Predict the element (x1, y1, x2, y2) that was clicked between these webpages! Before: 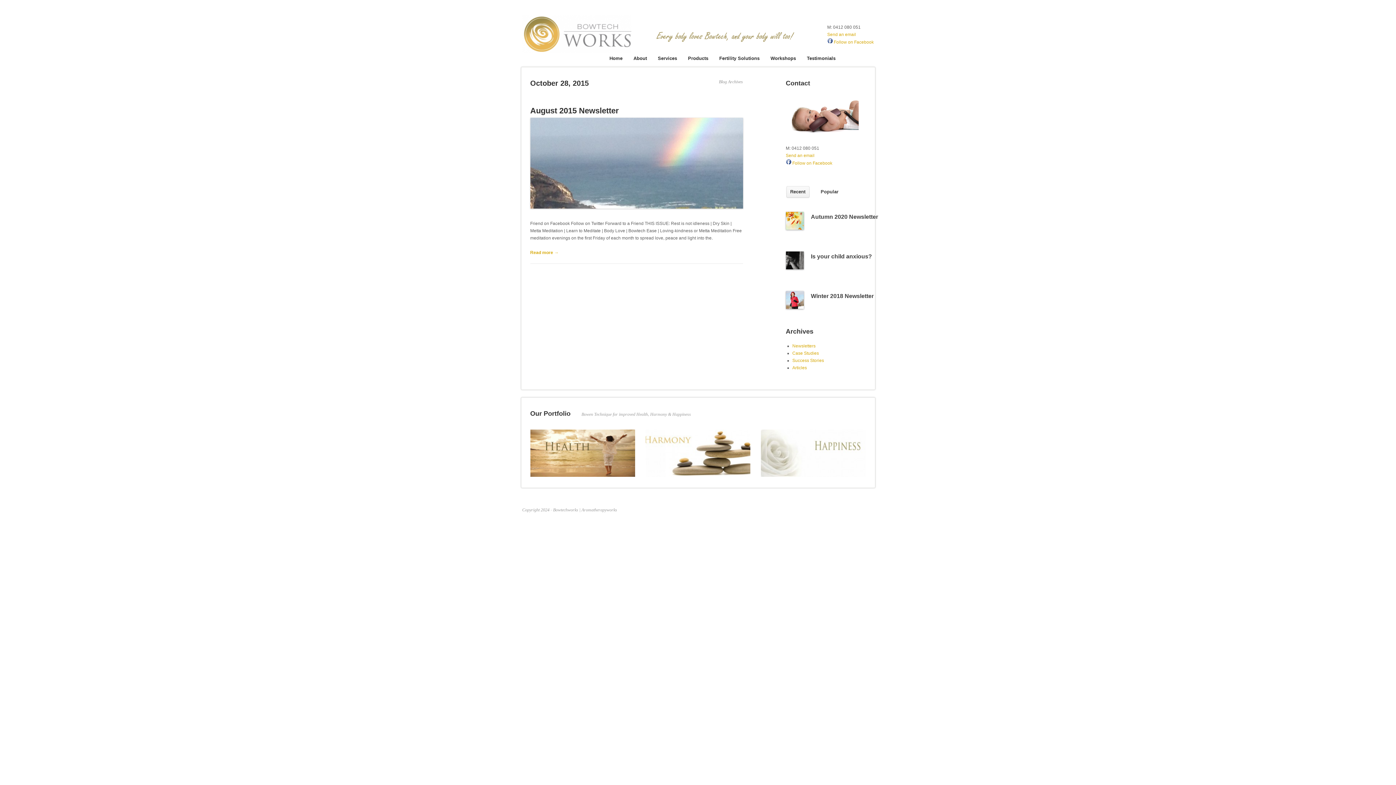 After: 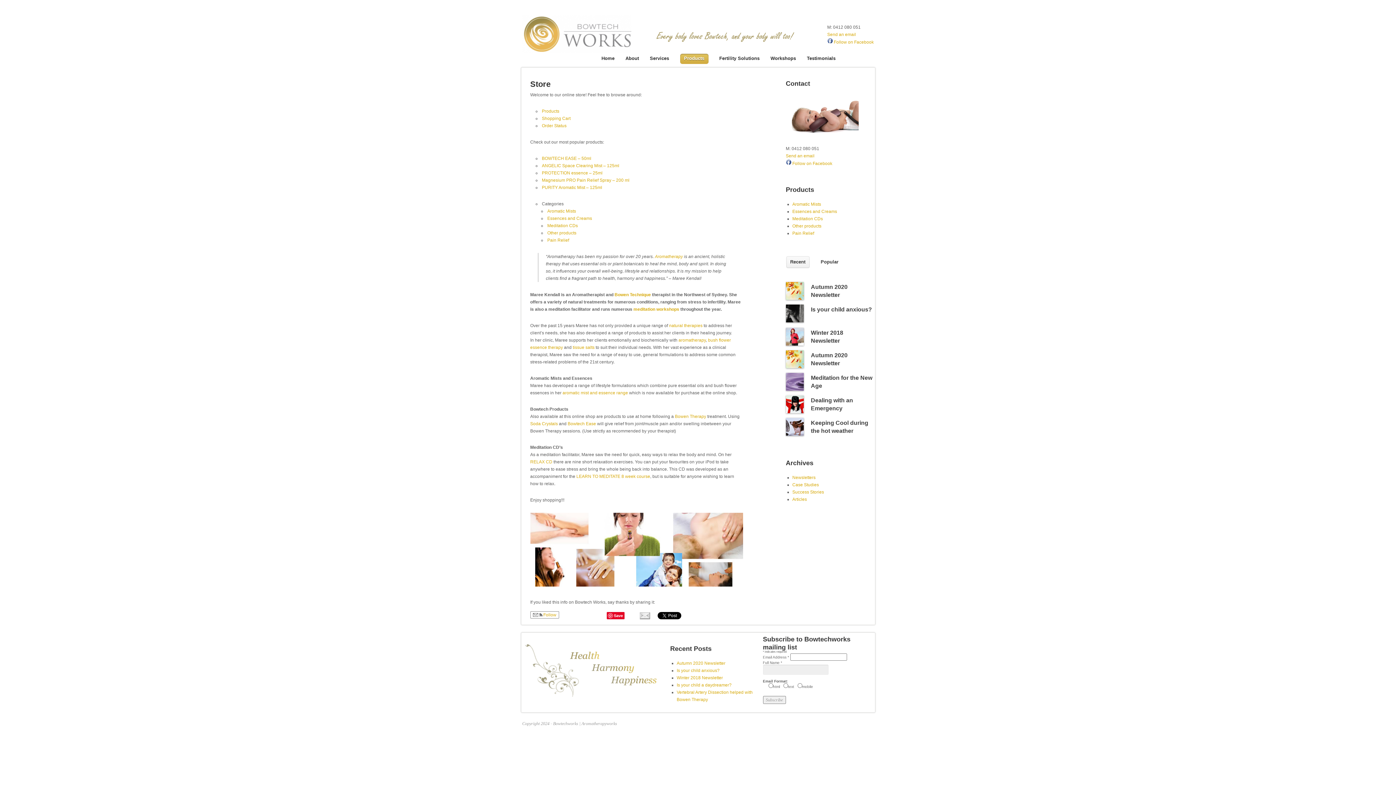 Action: label: Products bbox: (688, 53, 708, 64)